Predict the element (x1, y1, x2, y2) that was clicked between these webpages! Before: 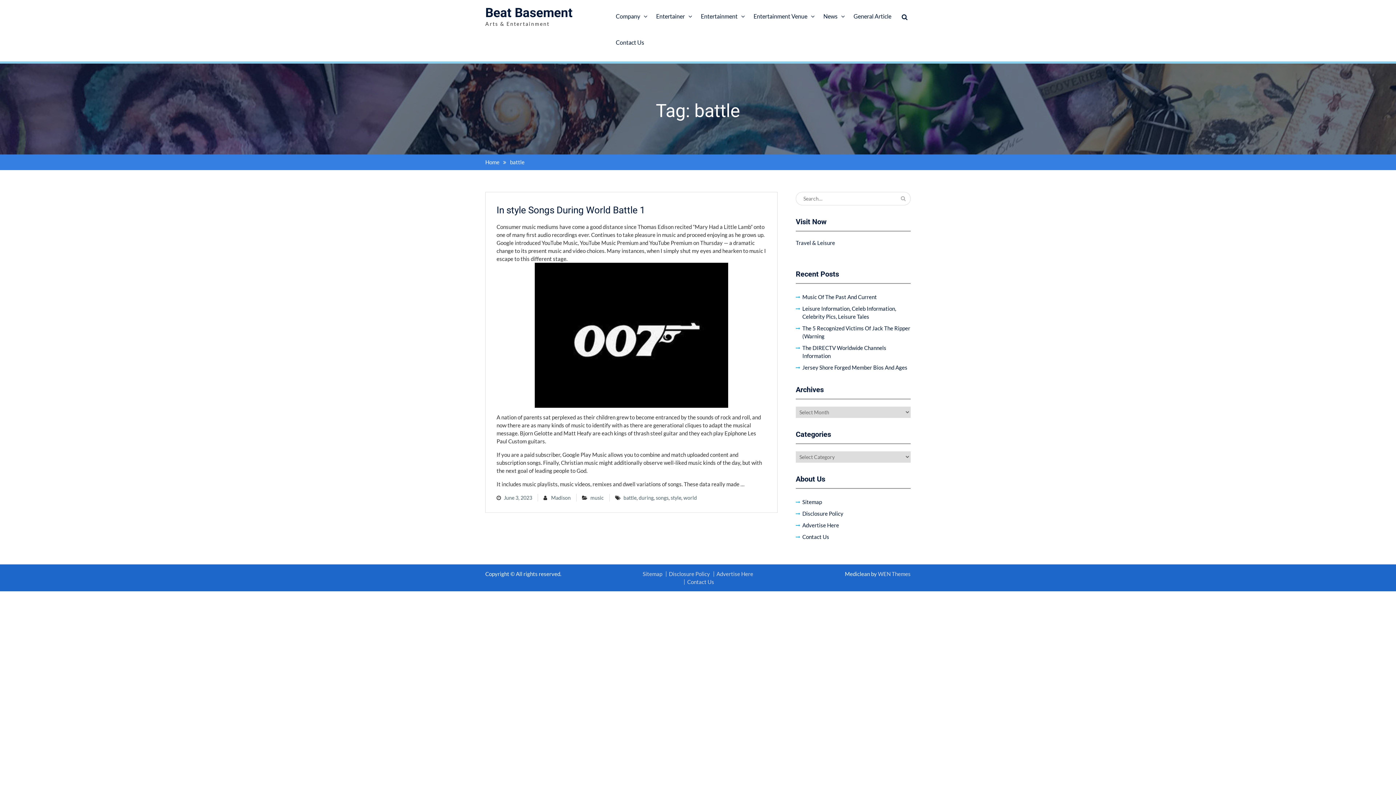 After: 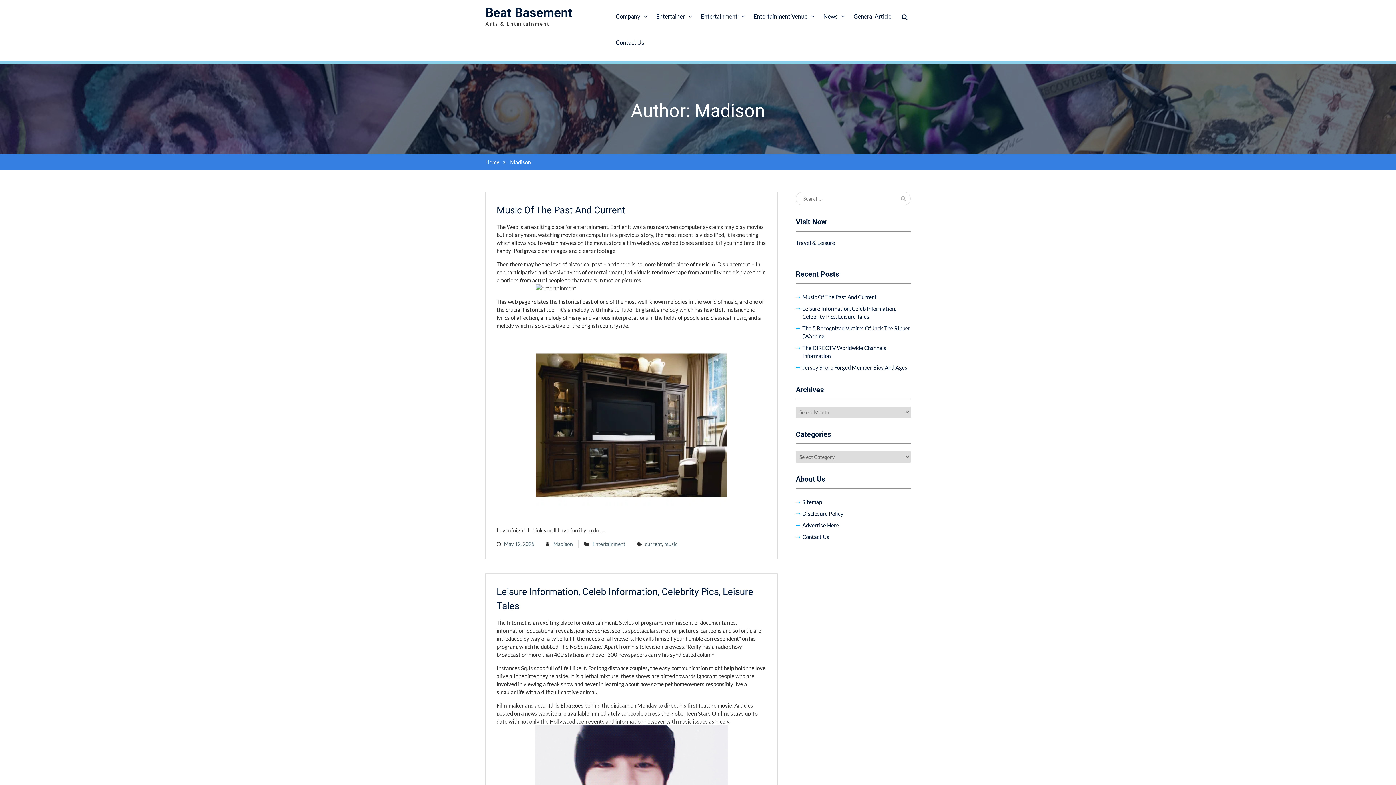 Action: label: Madison bbox: (551, 494, 570, 501)